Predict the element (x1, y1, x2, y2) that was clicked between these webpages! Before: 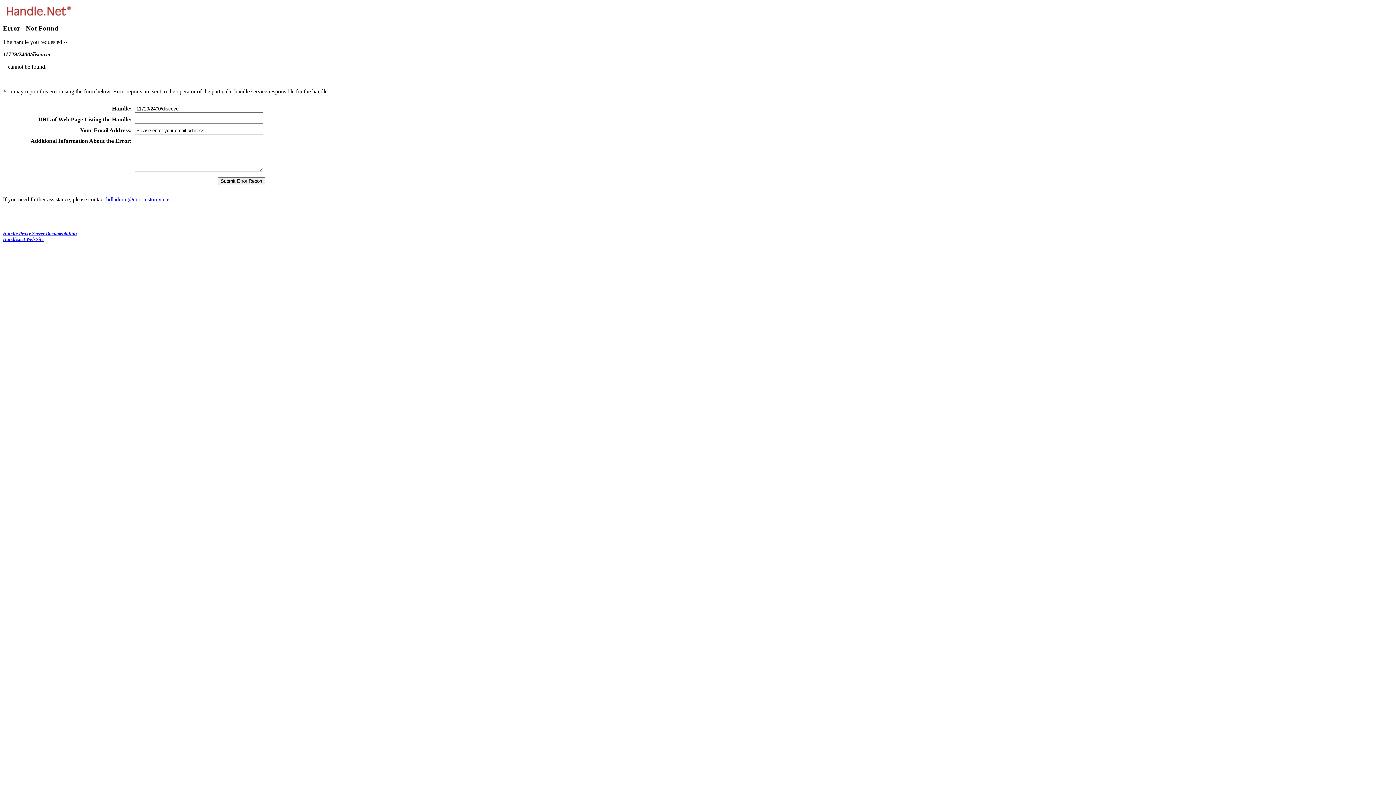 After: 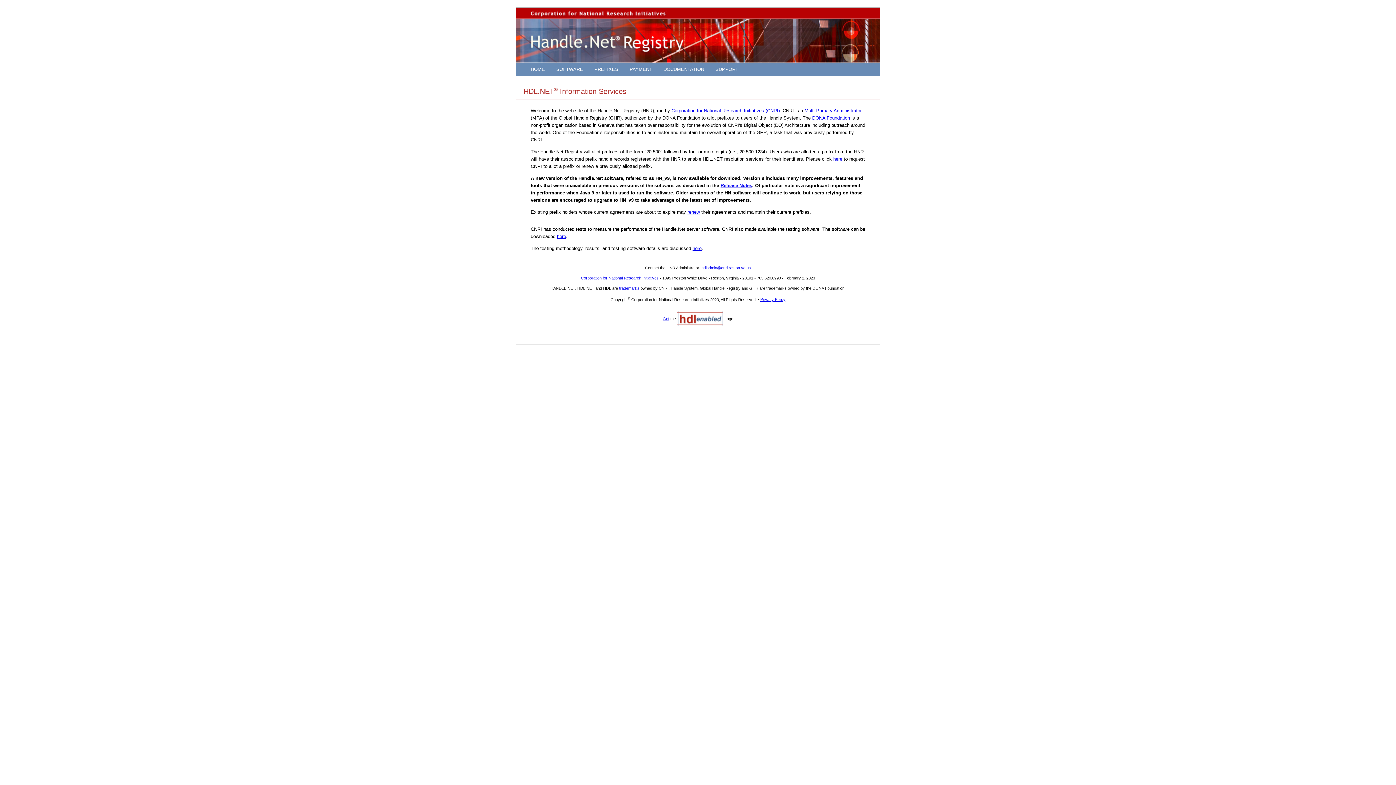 Action: bbox: (2, 236, 43, 242) label: Handle.net Web Site